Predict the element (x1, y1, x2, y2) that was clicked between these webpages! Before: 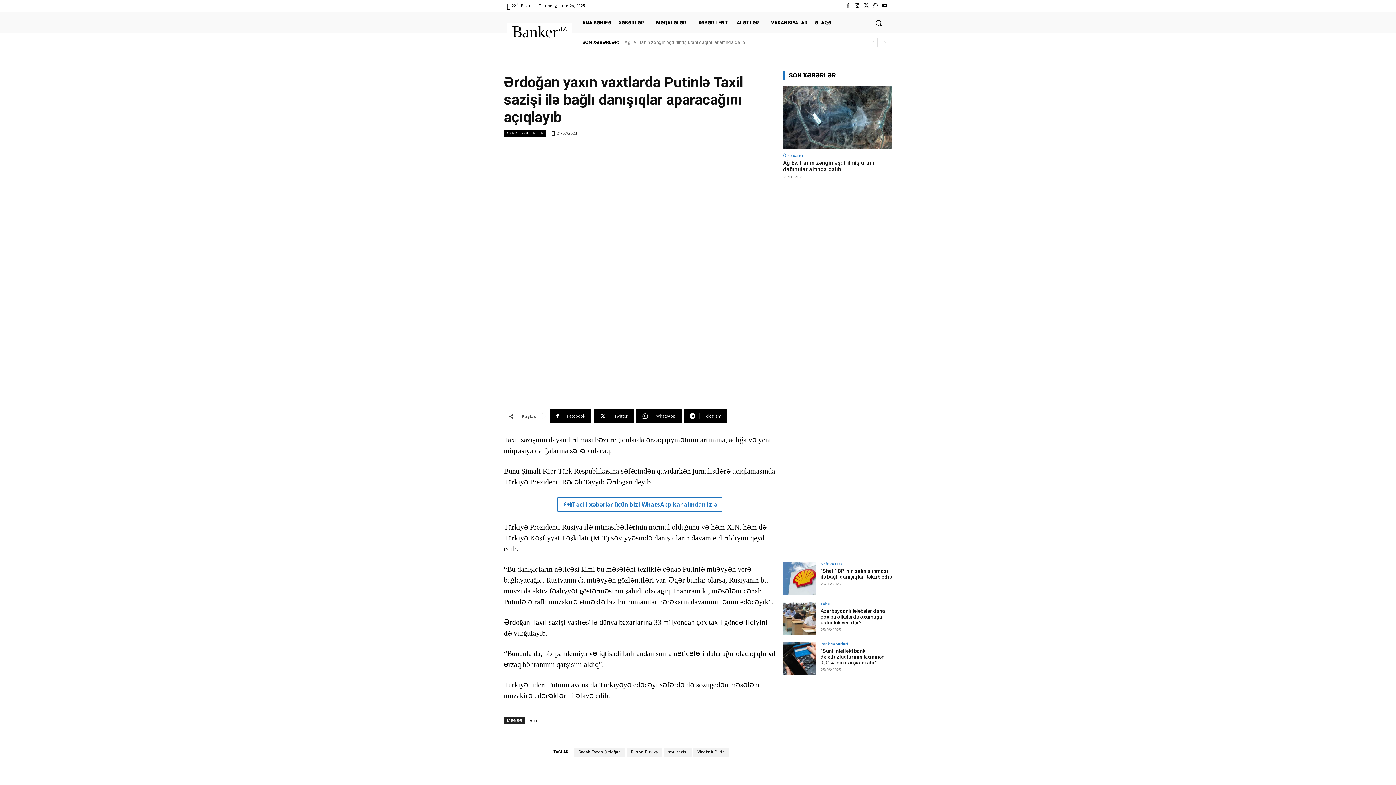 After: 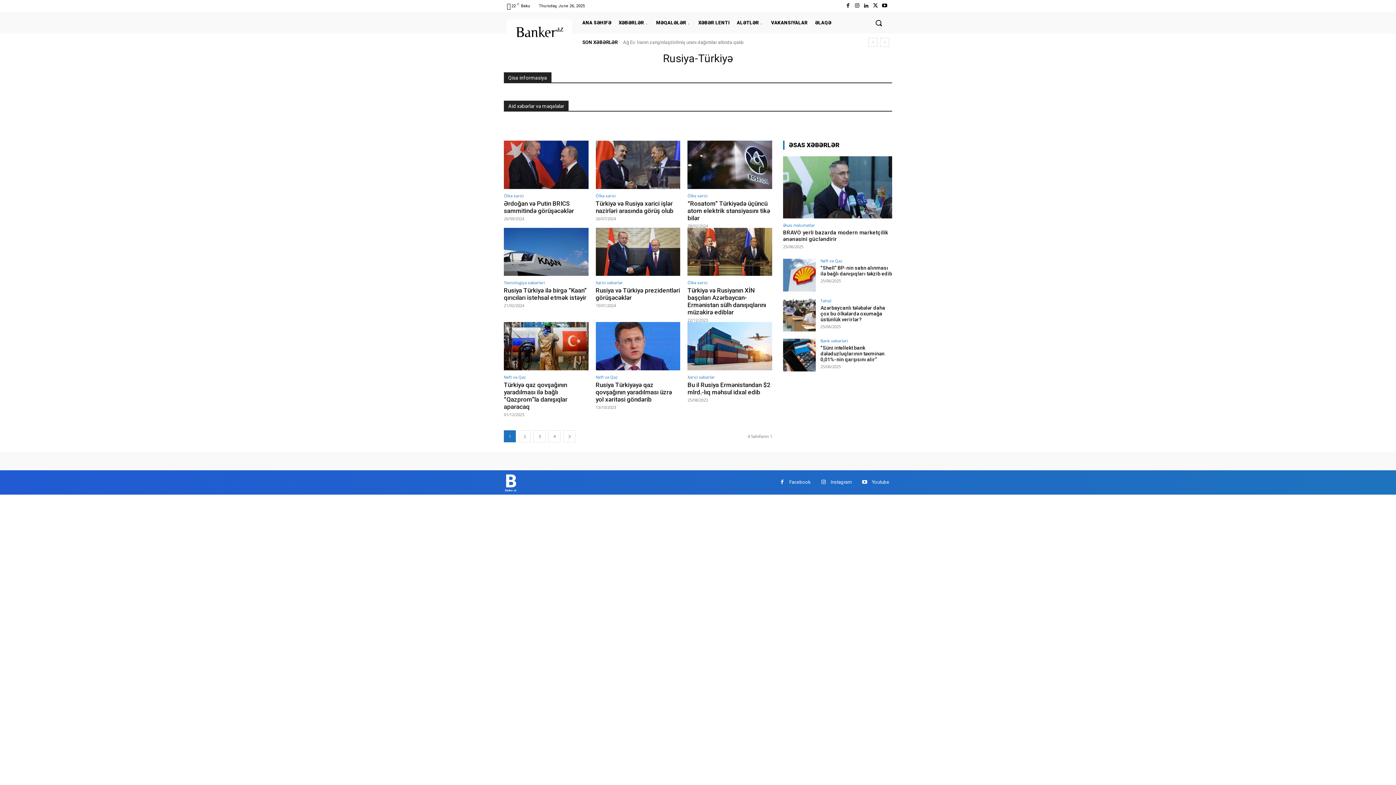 Action: label: Rusiya-Türkiyə bbox: (626, 748, 662, 757)